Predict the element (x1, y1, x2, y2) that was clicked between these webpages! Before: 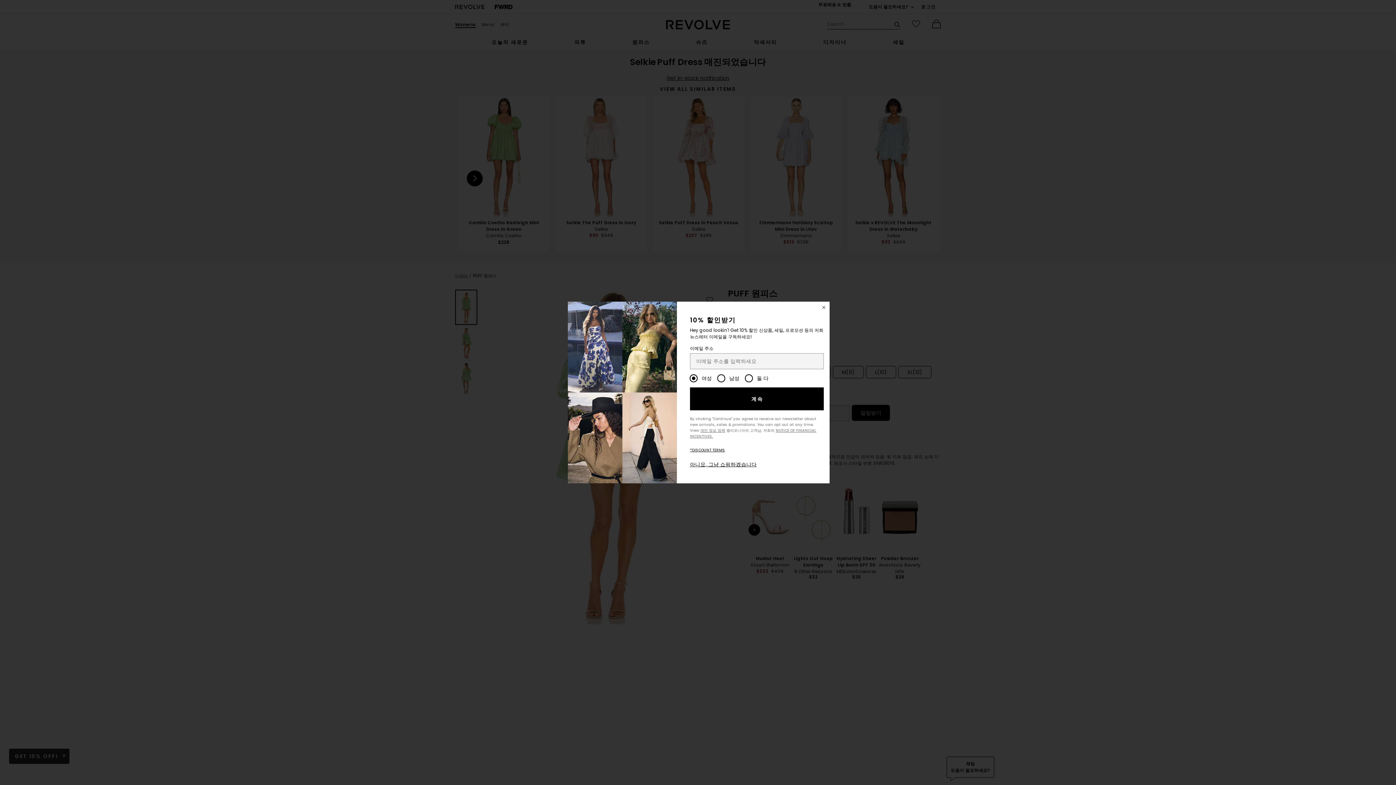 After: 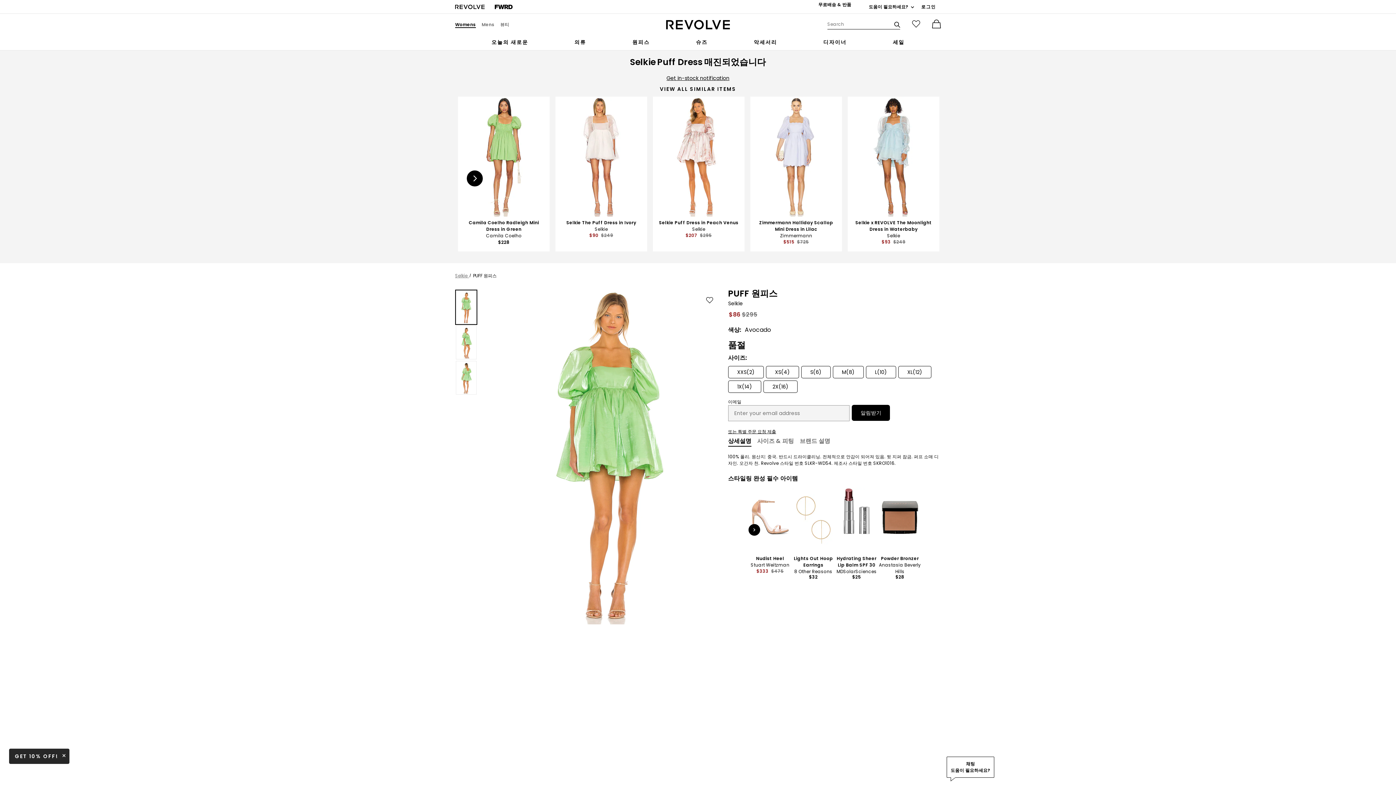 Action: label: 아니요, 그냥 쇼핑하겠습니다 bbox: (690, 461, 756, 468)